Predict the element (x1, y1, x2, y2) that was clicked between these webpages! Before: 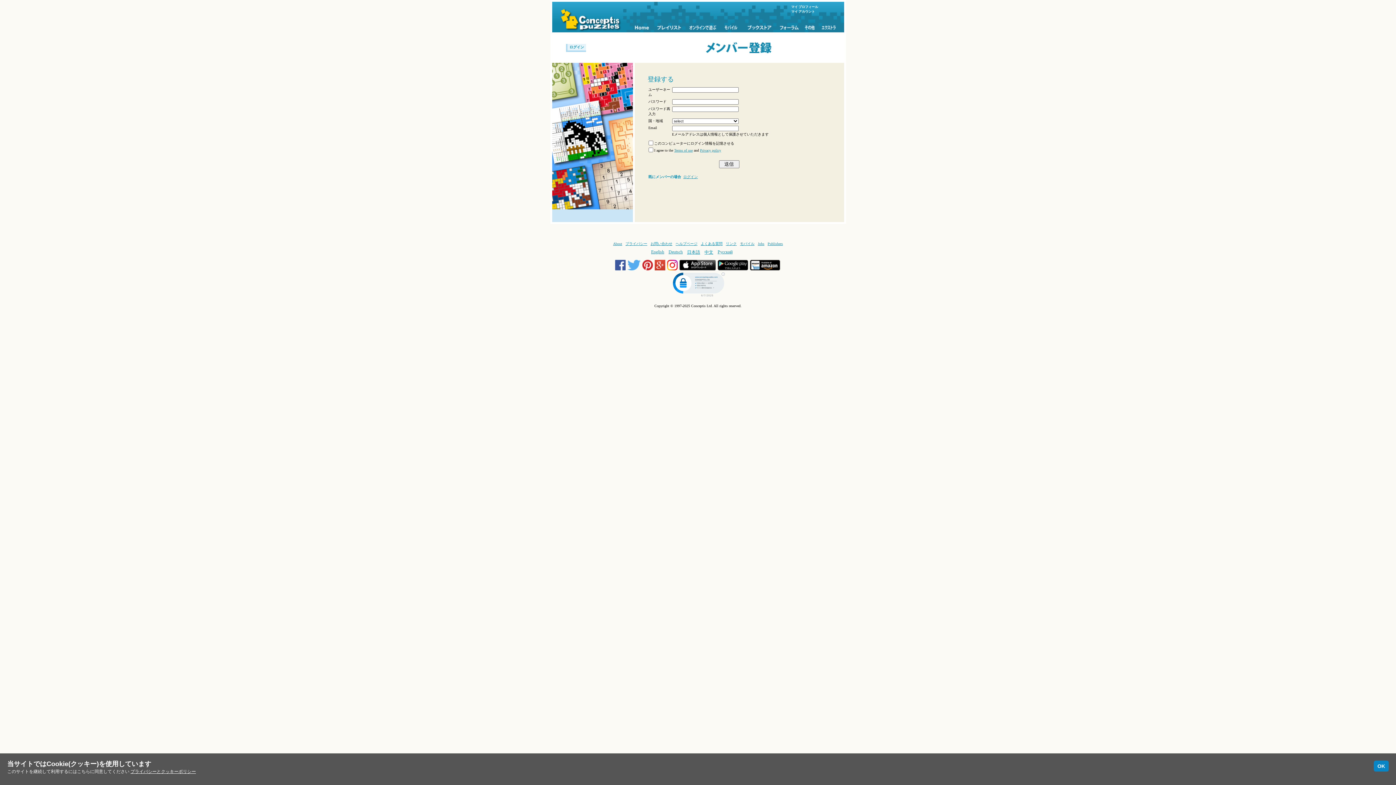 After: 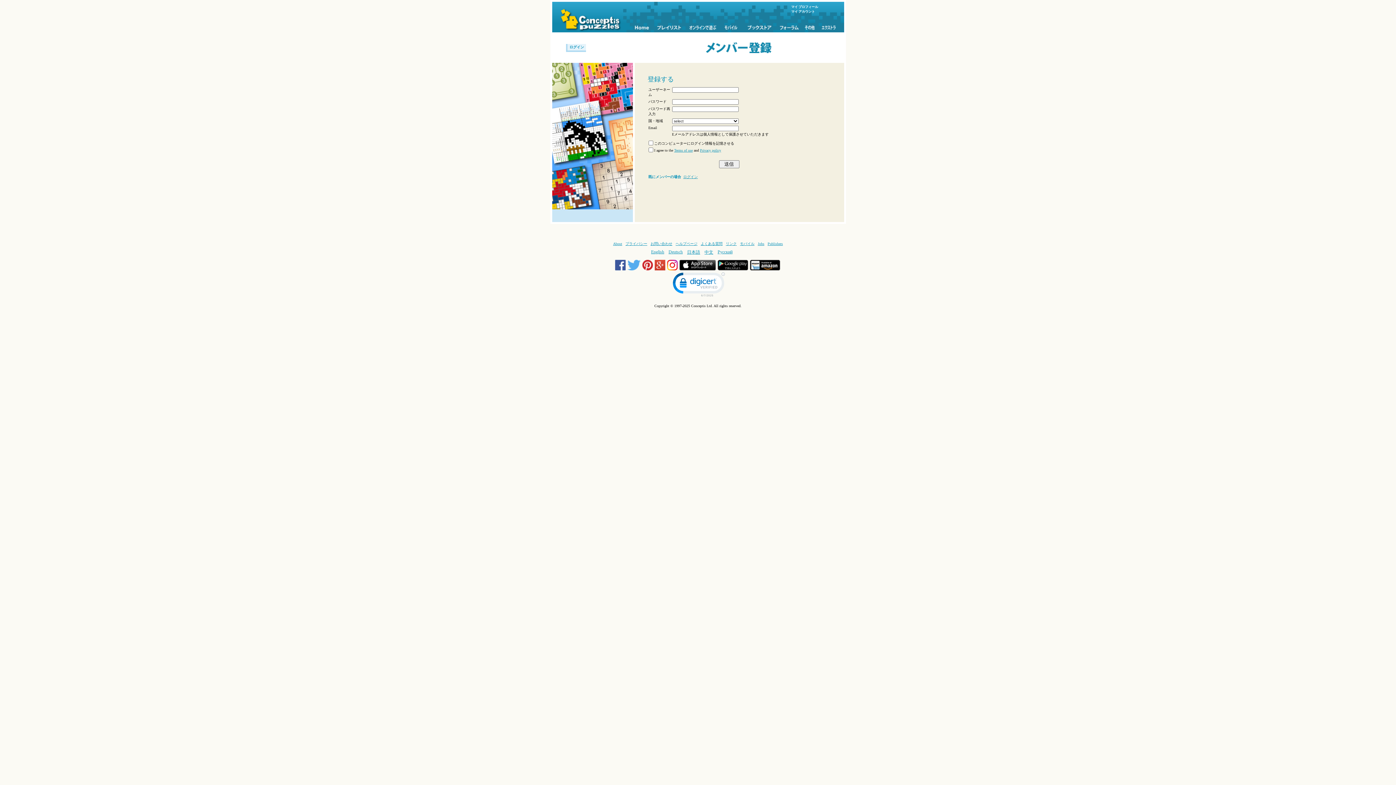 Action: bbox: (1374, 761, 1389, 772) label: OK